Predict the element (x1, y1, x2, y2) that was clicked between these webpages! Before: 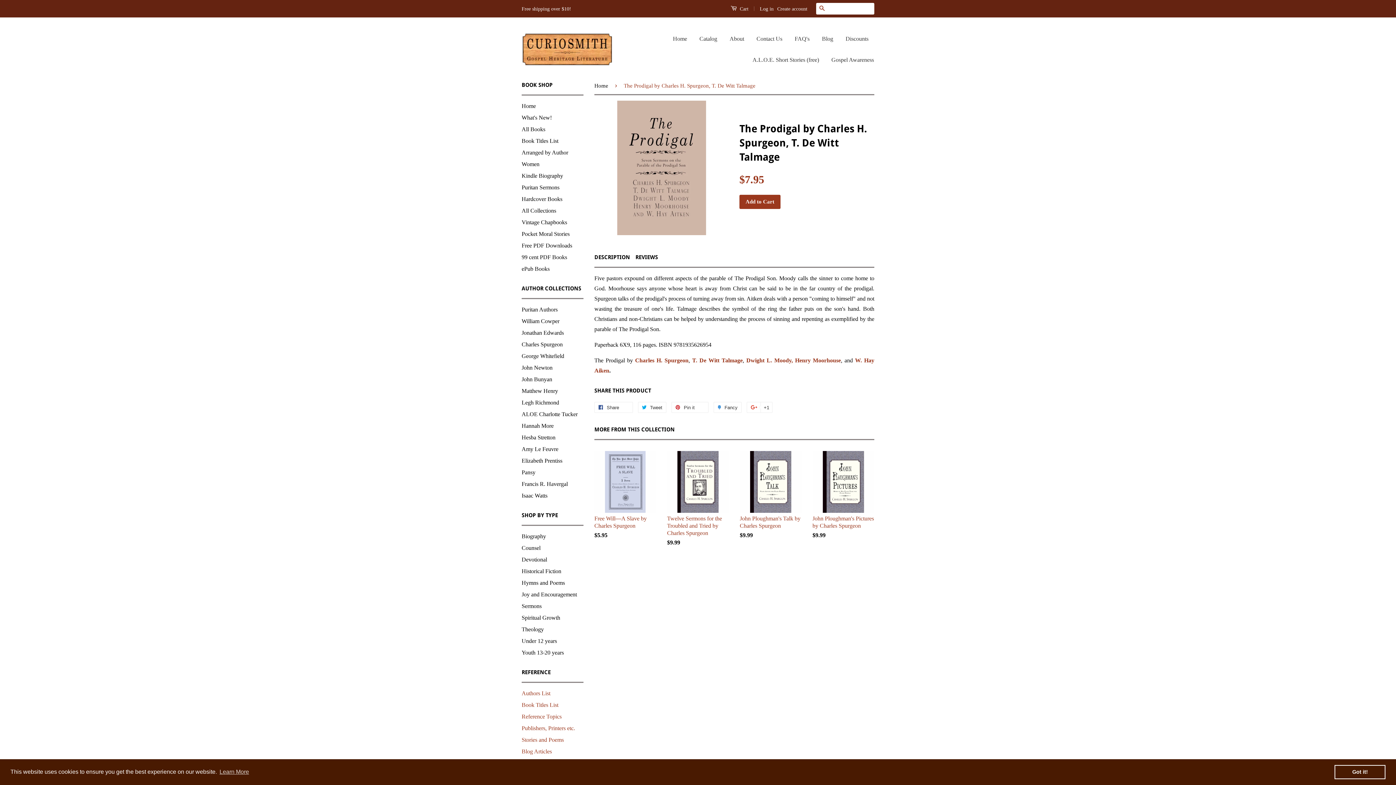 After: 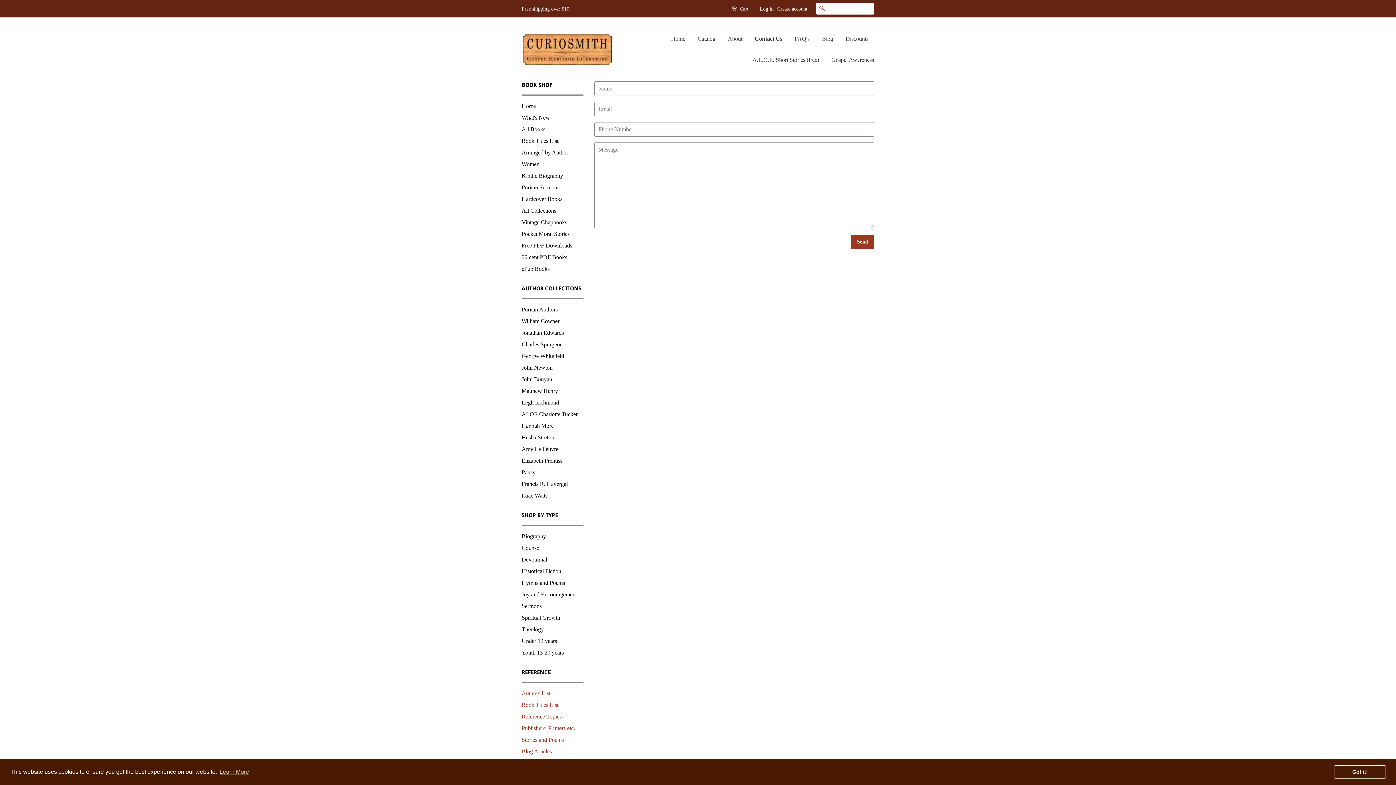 Action: bbox: (751, 28, 788, 49) label: Contact Us